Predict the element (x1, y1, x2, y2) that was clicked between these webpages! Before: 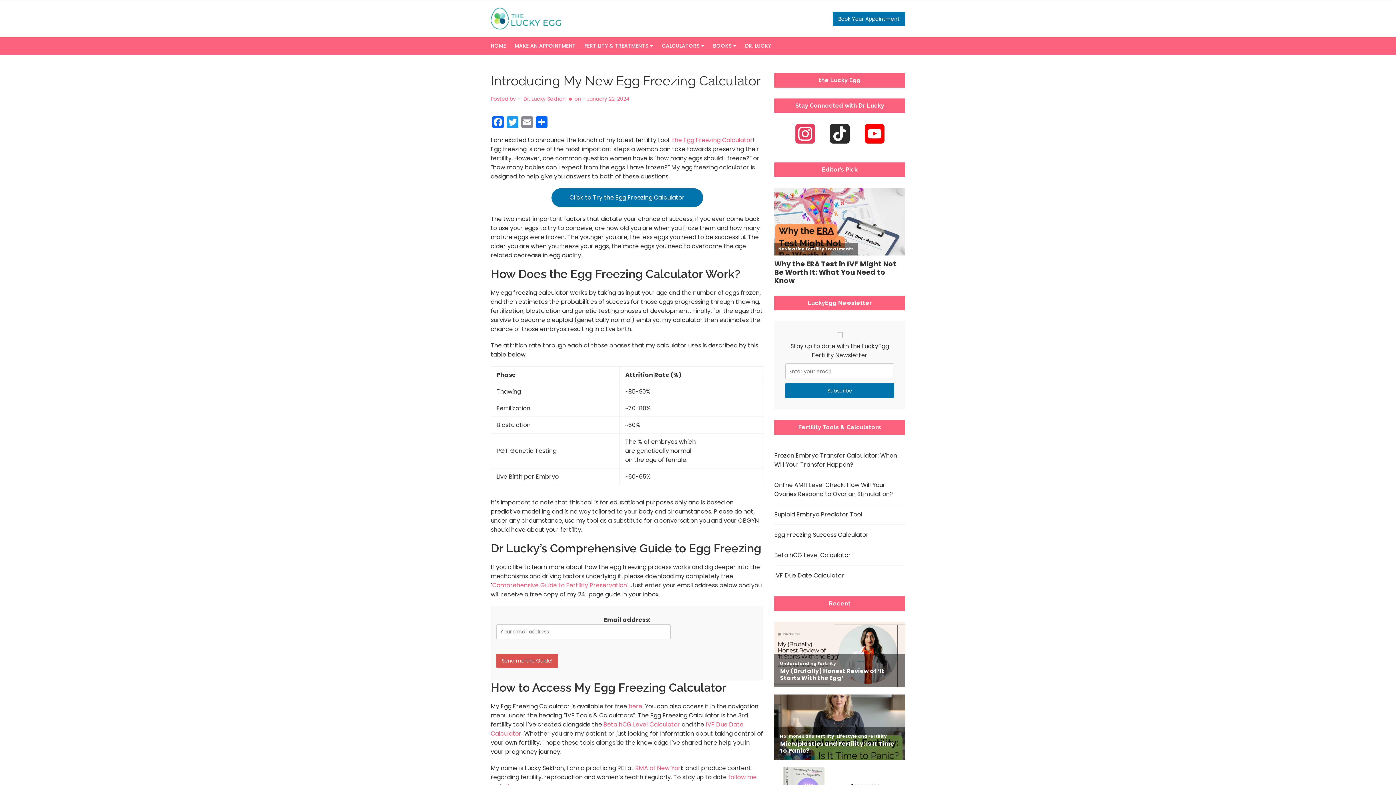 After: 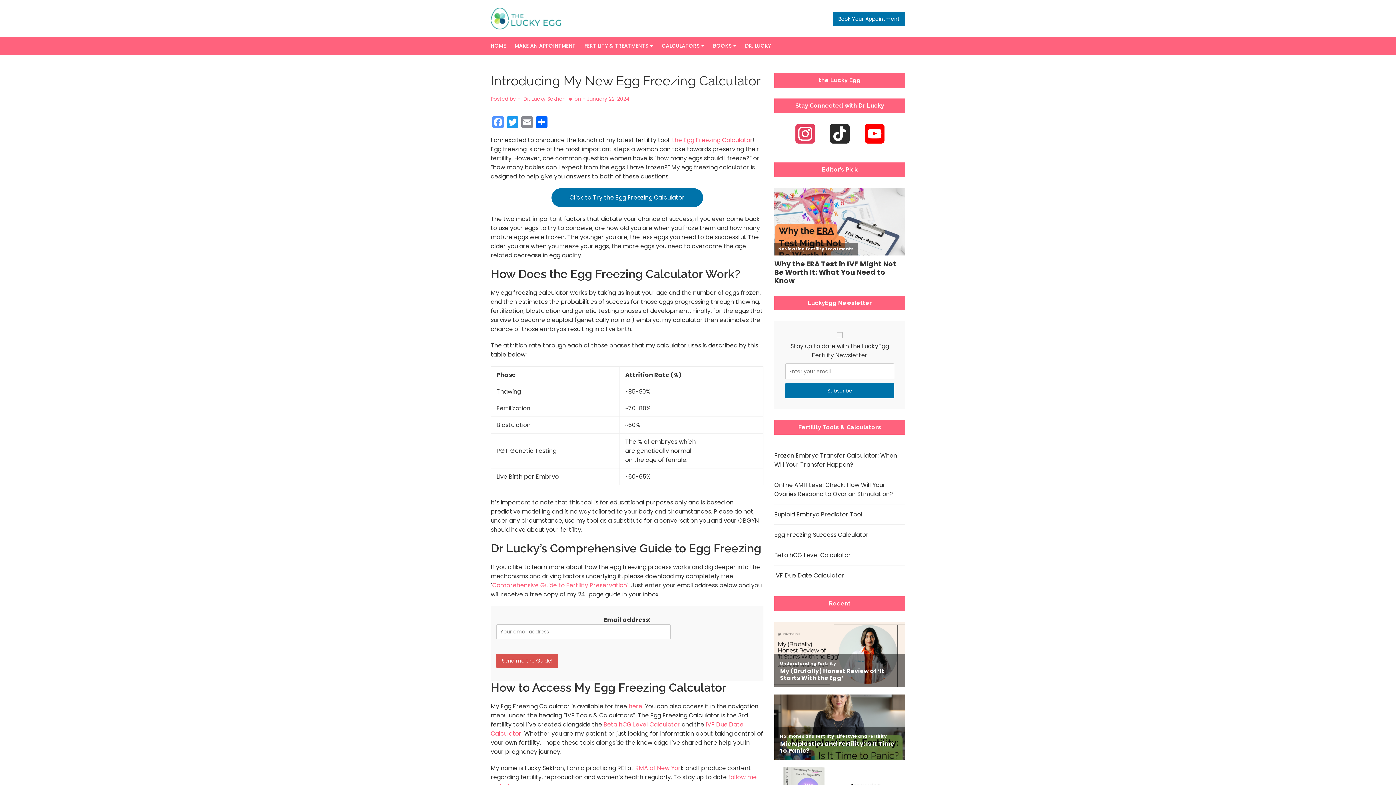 Action: label: Facebook bbox: (490, 116, 505, 129)